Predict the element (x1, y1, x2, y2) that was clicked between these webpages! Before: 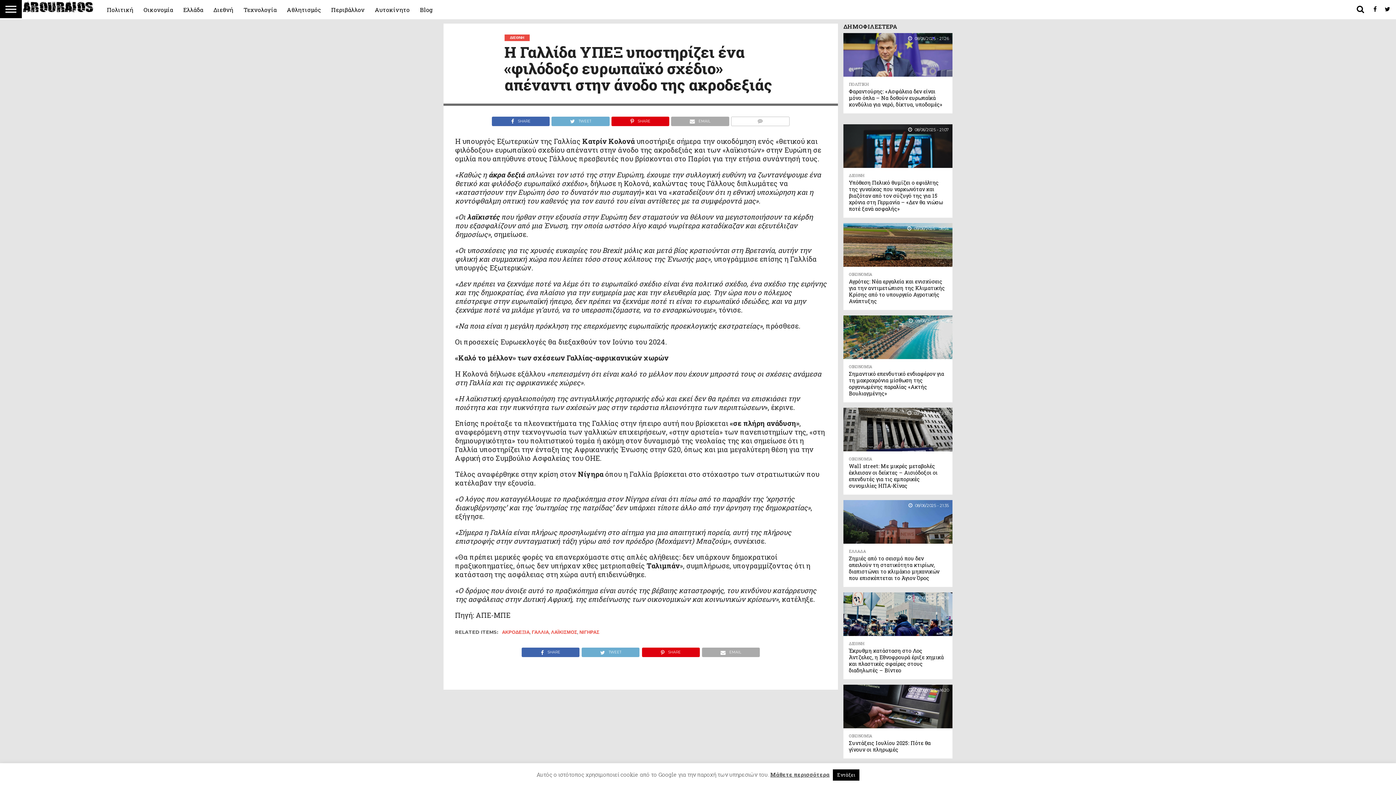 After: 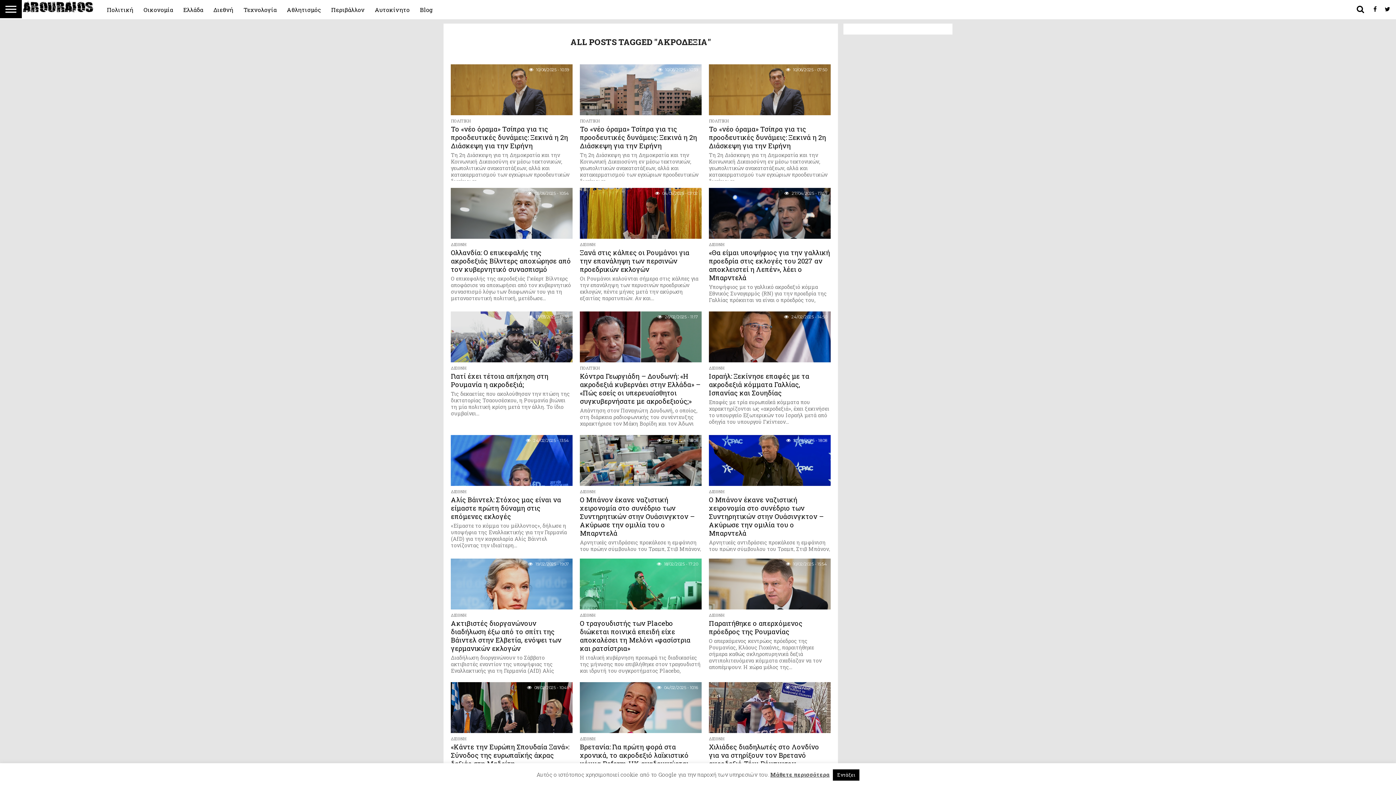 Action: bbox: (502, 629, 529, 635) label: ΑΚΡΟΔΕΞΙΑ